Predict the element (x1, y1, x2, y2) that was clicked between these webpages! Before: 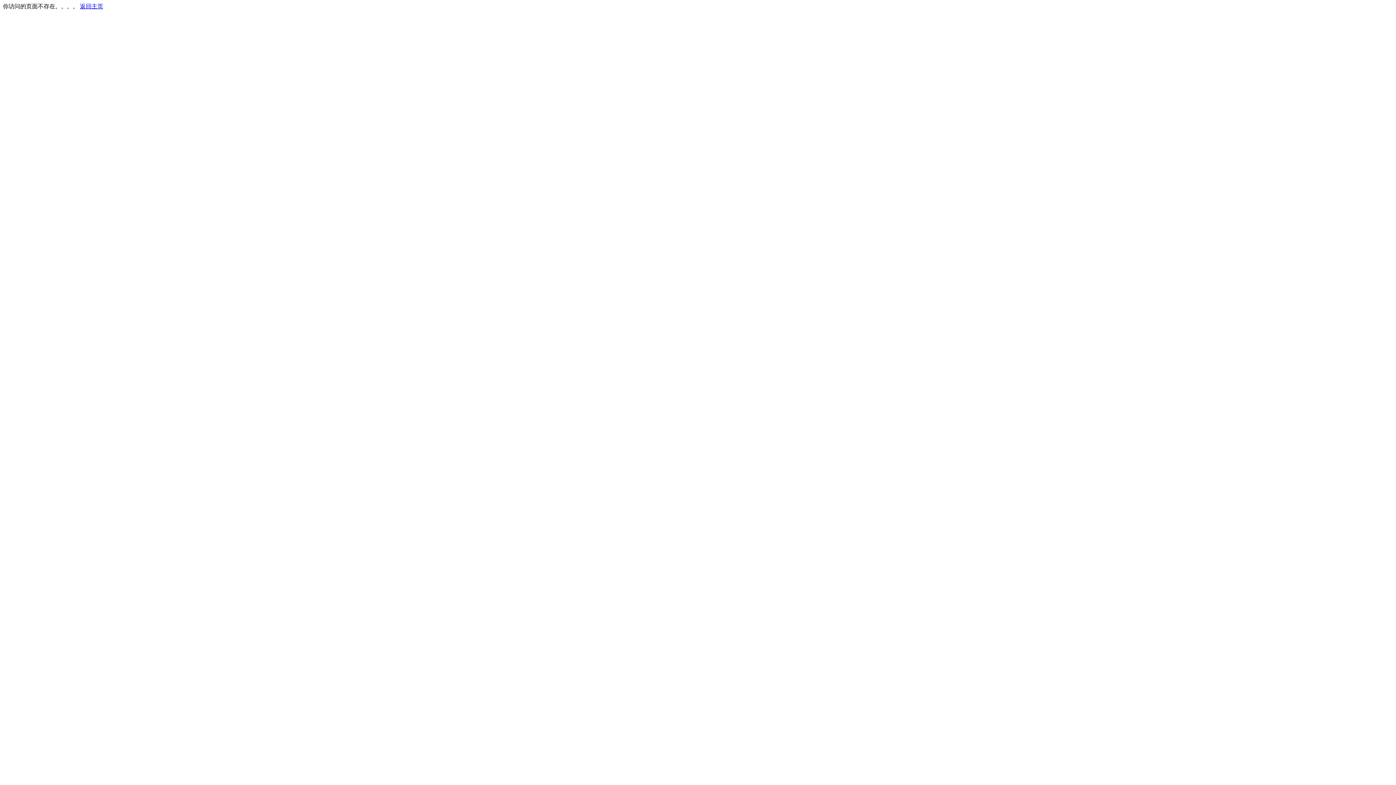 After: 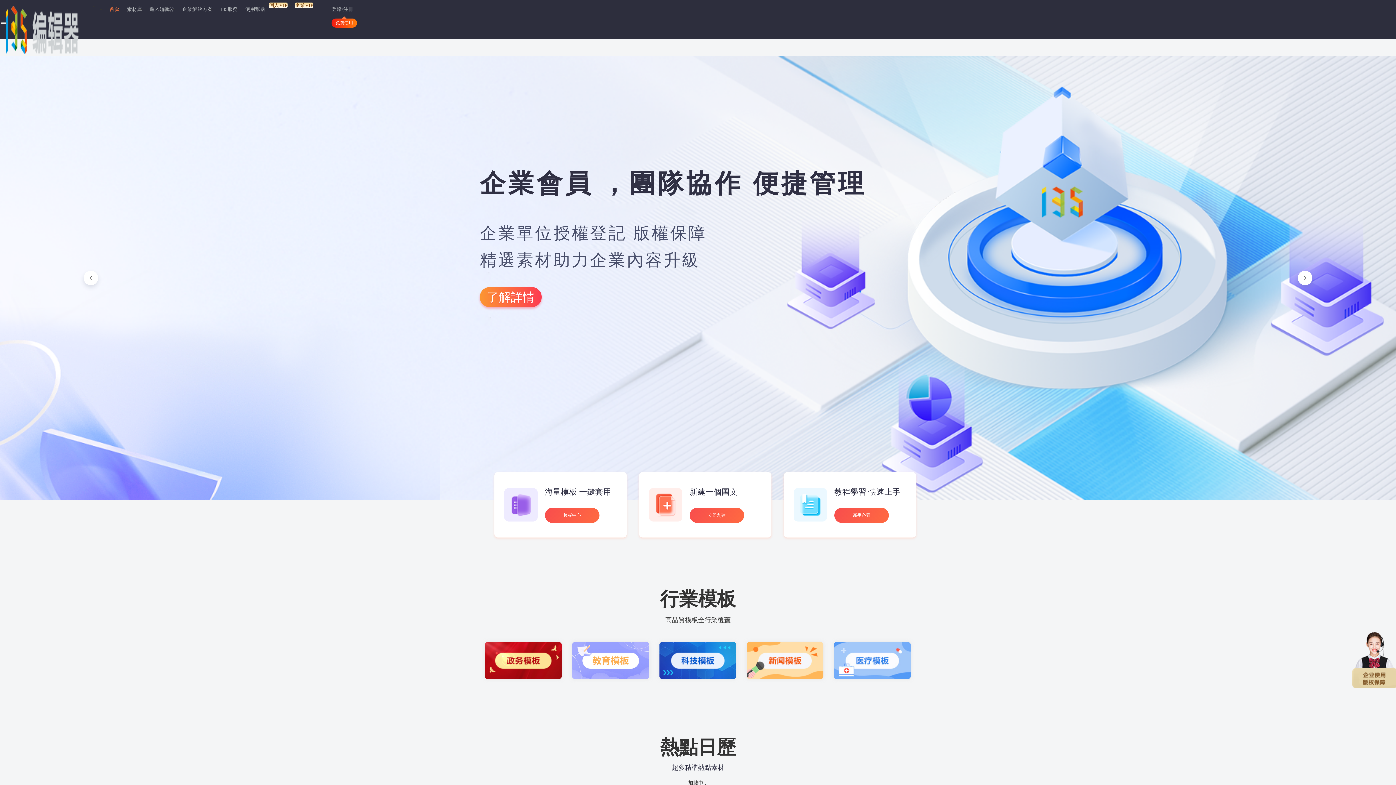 Action: bbox: (80, 3, 103, 9) label: 返回主页